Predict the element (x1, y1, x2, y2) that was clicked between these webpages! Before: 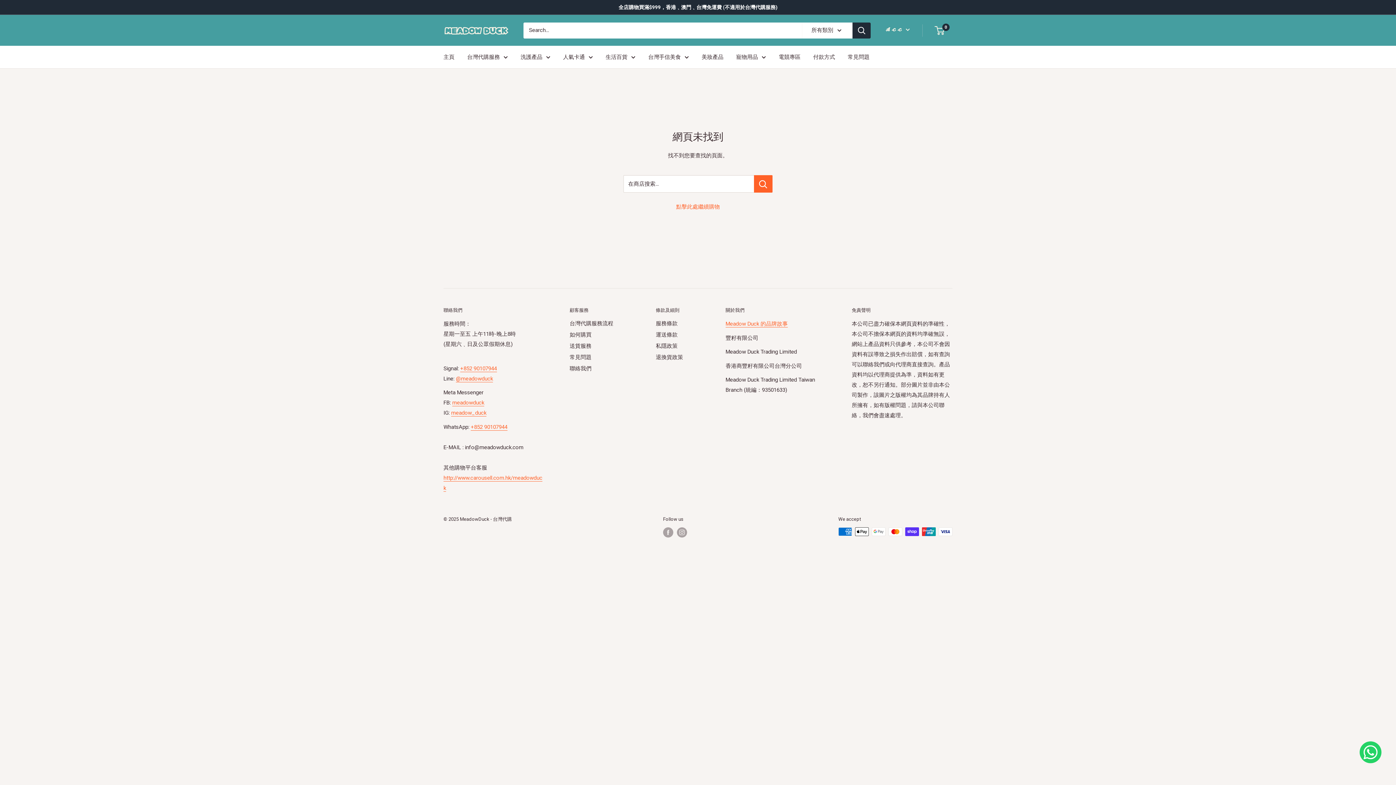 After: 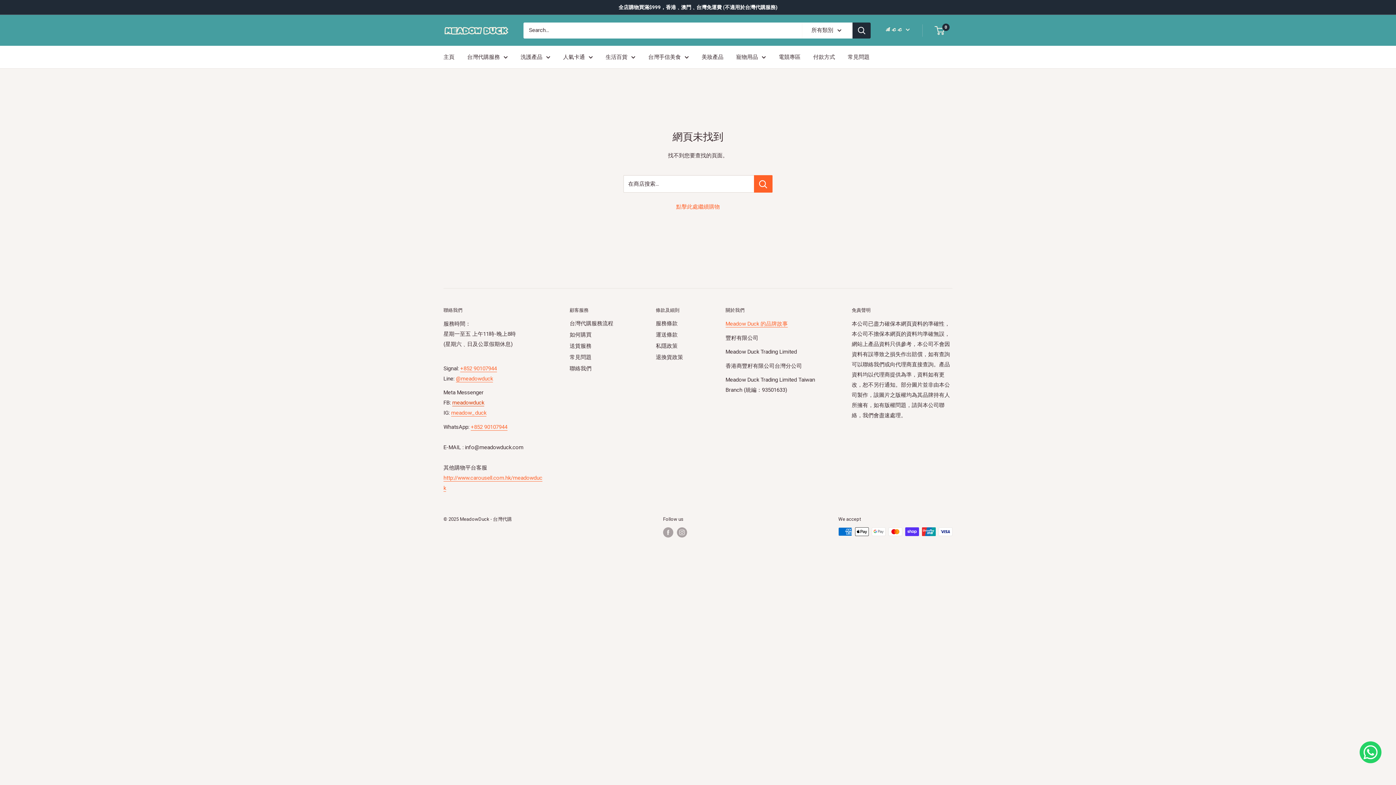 Action: label: meadowduck
 bbox: (452, 399, 484, 406)